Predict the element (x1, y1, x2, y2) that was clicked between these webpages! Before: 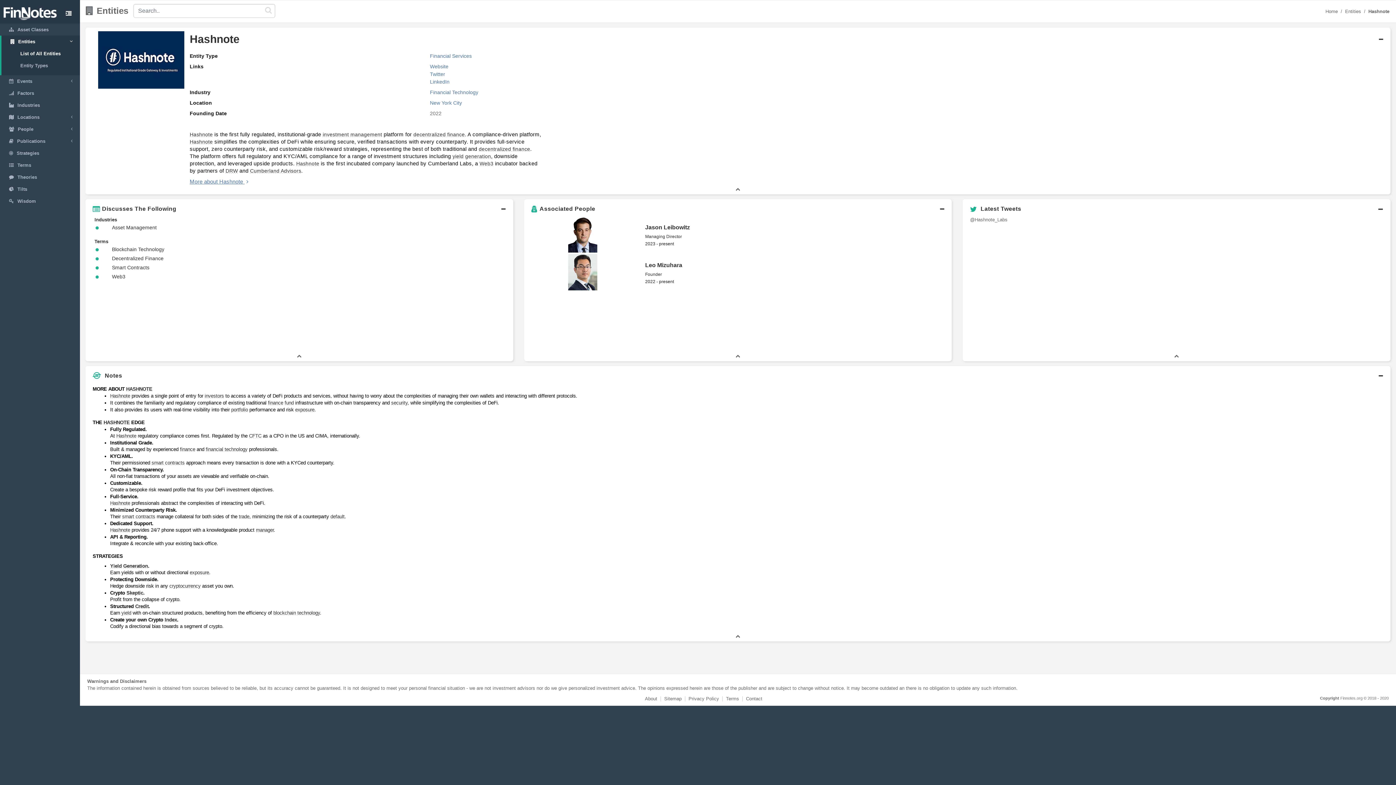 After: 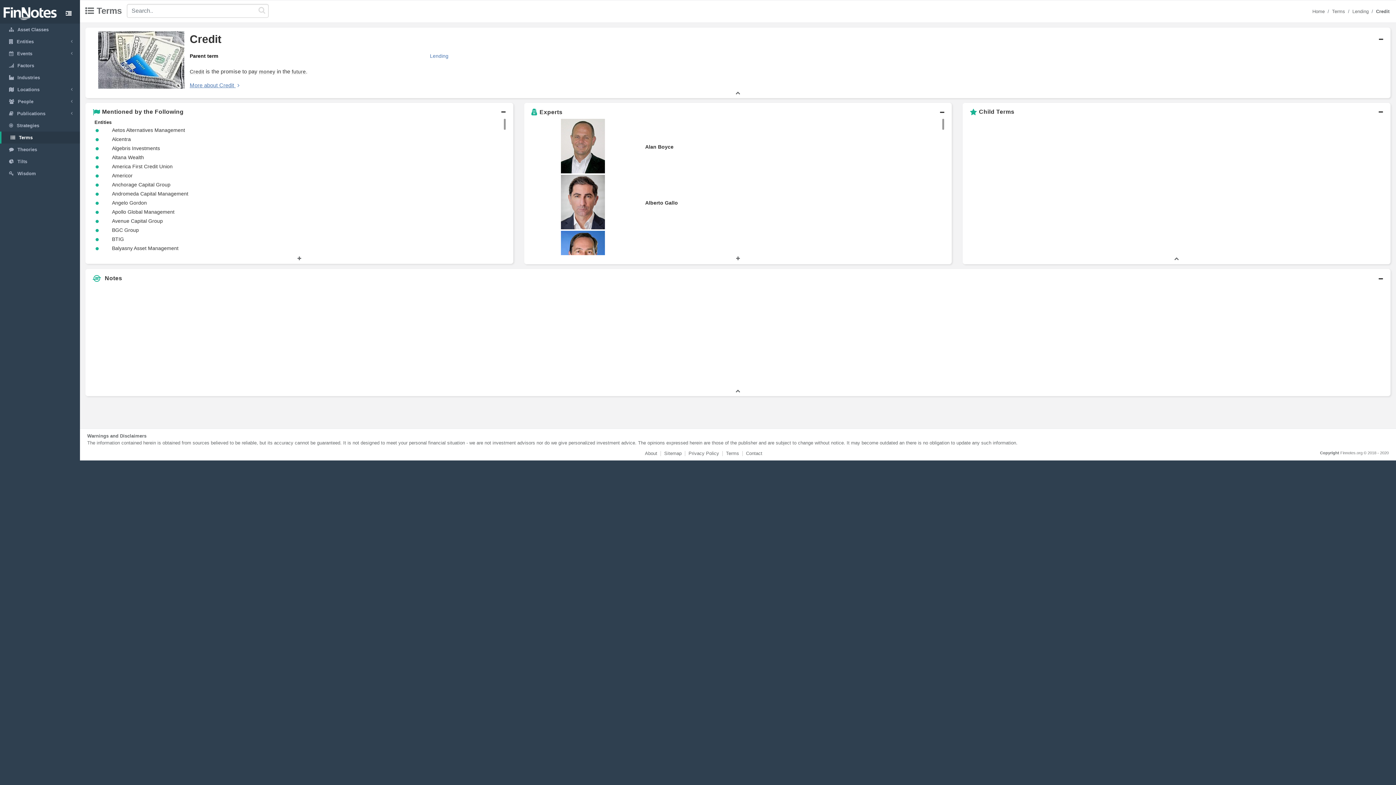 Action: bbox: (135, 603, 148, 609) label: Credit